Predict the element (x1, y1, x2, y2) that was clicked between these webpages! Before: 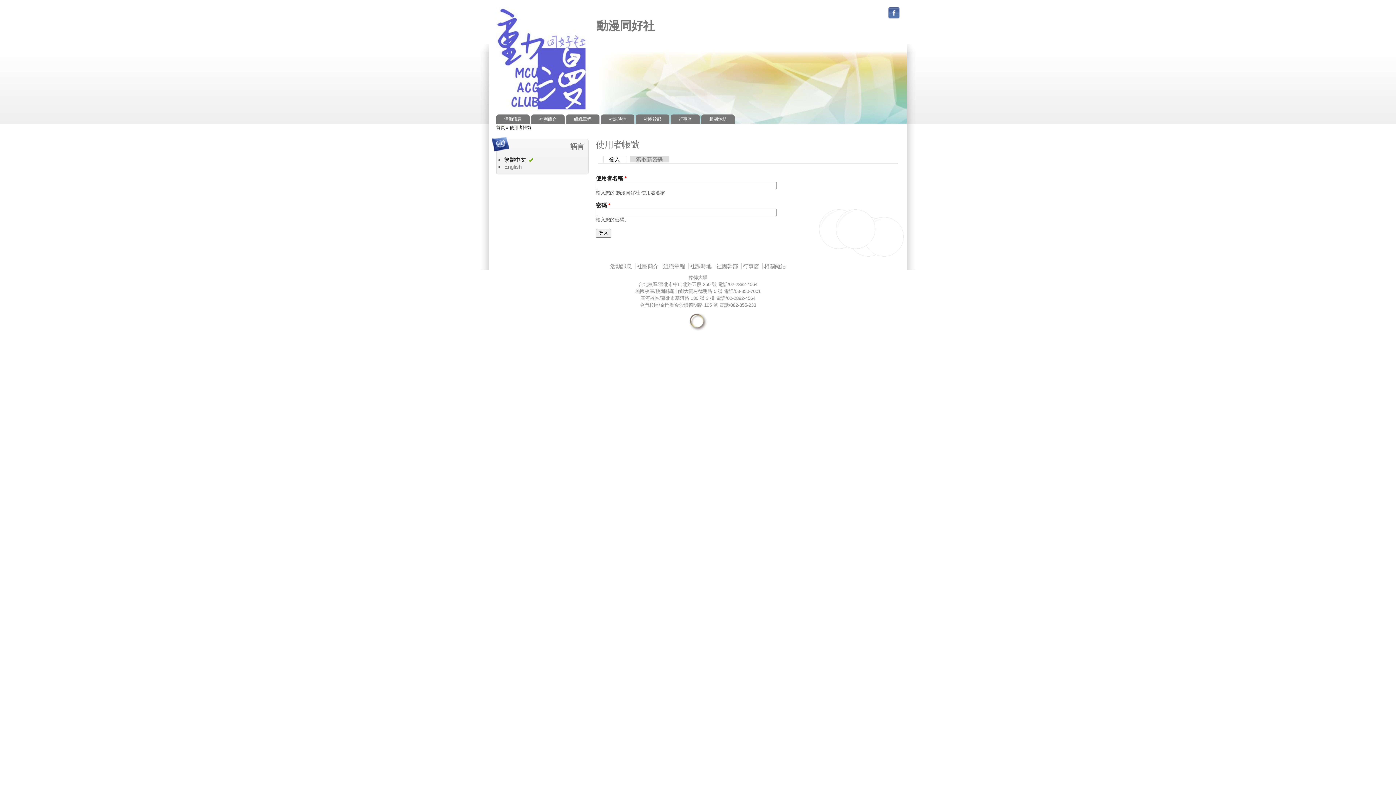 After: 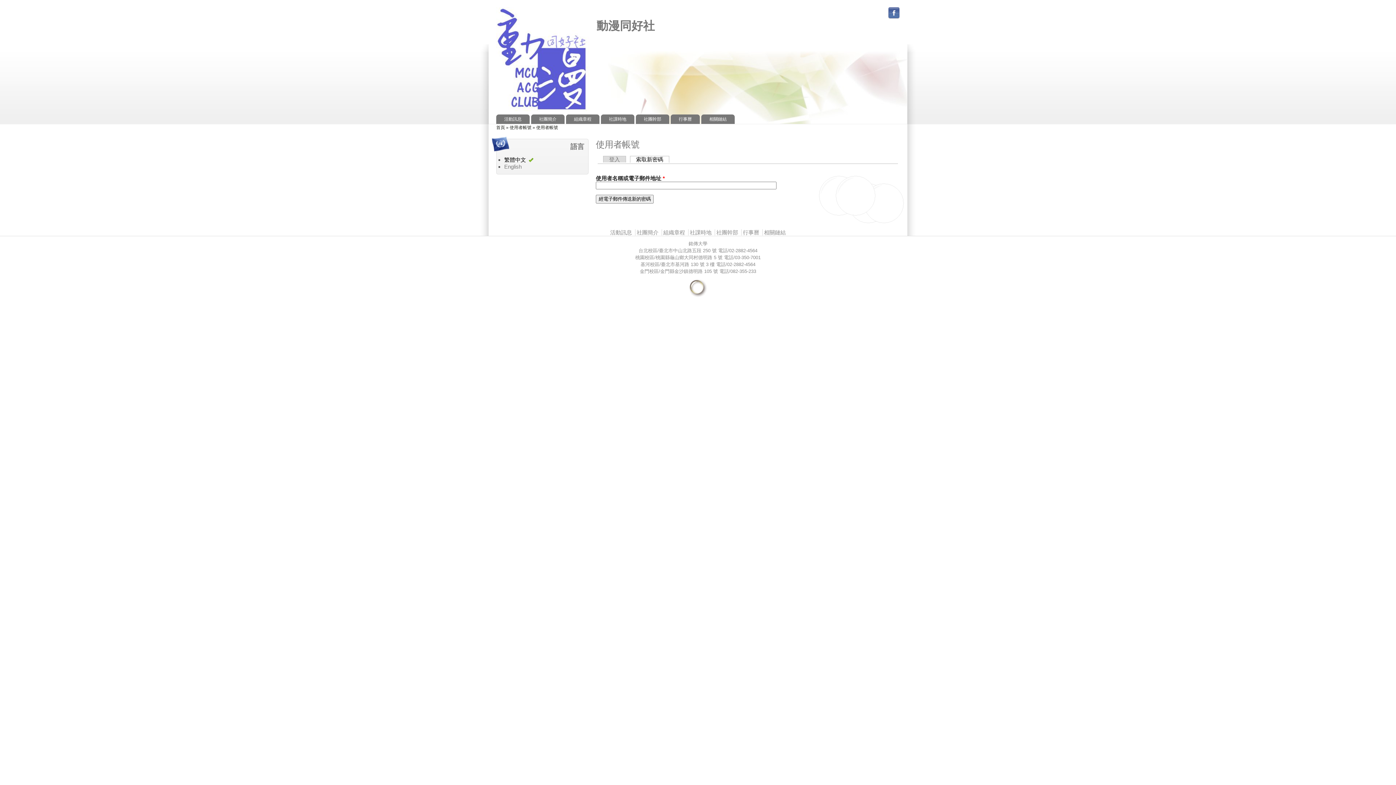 Action: label: 索取新密碼 bbox: (630, 156, 669, 162)